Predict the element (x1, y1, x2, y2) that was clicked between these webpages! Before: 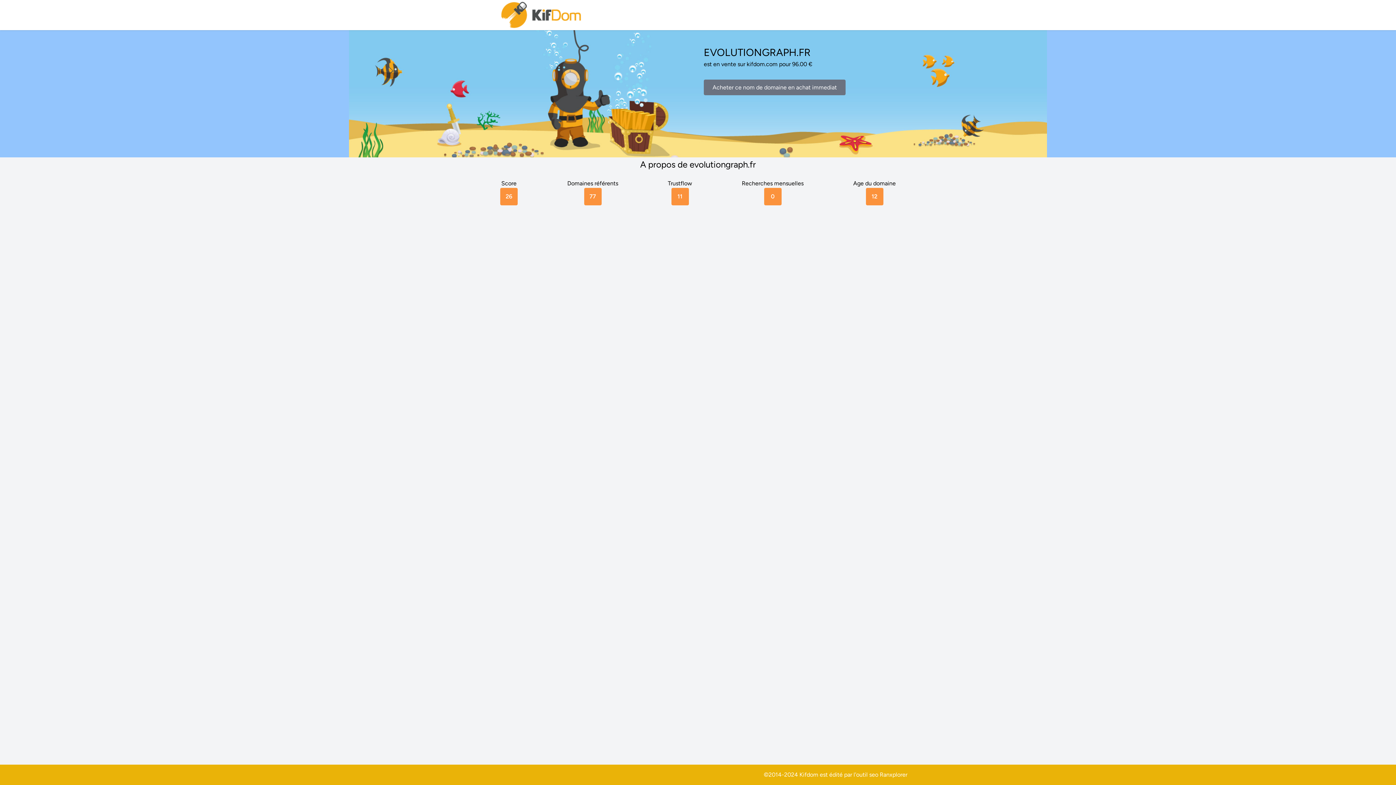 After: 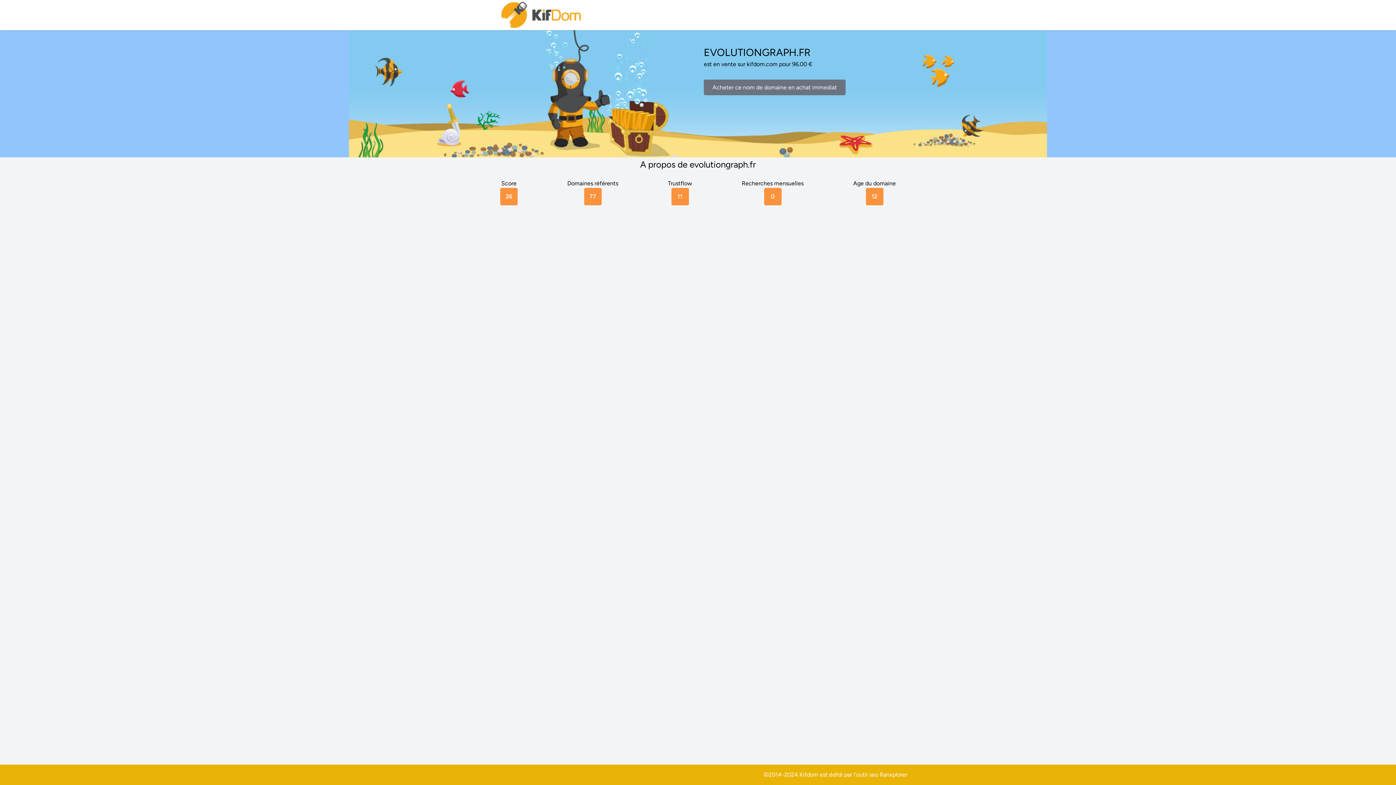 Action: bbox: (880, 771, 907, 778) label: Ranxplorer